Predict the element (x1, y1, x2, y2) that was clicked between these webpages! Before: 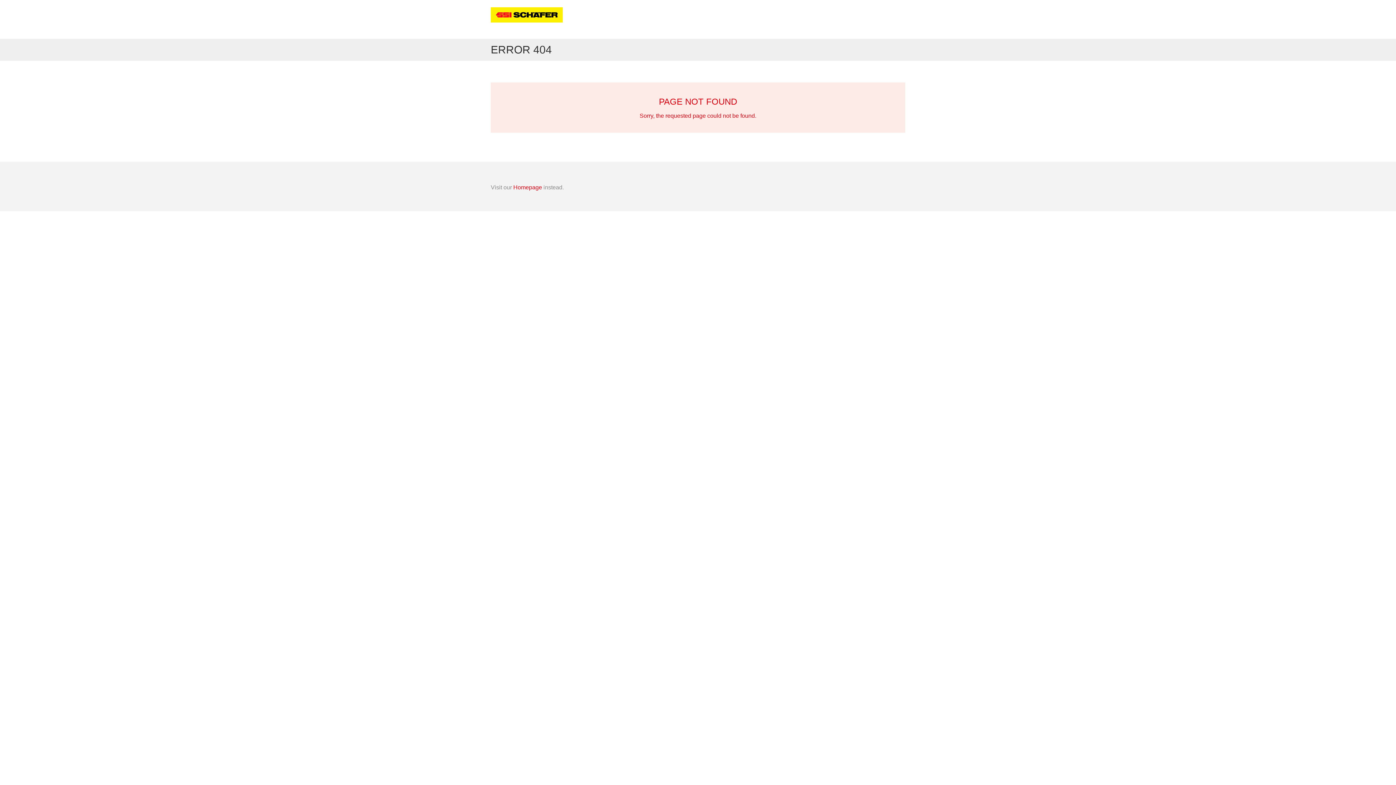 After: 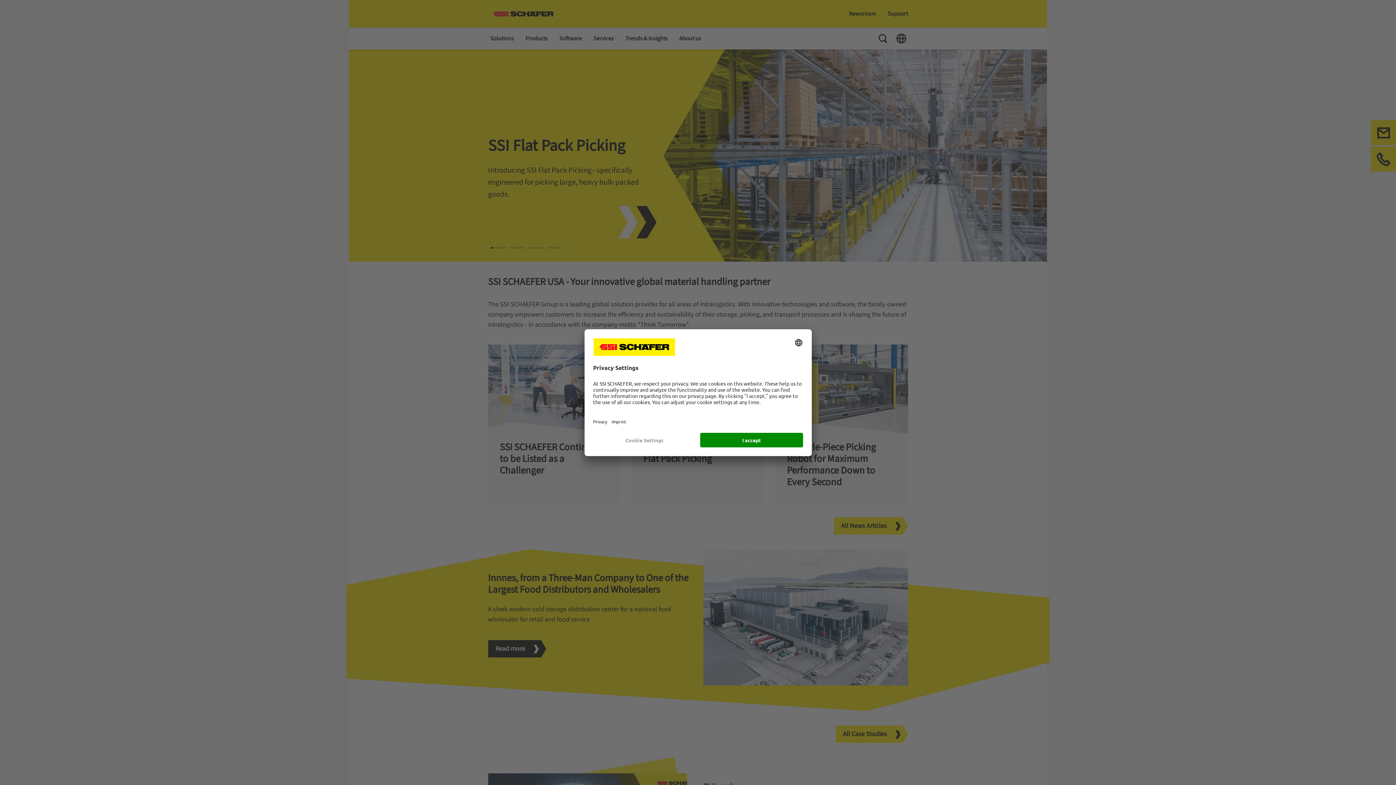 Action: label: Homepage bbox: (513, 184, 542, 190)